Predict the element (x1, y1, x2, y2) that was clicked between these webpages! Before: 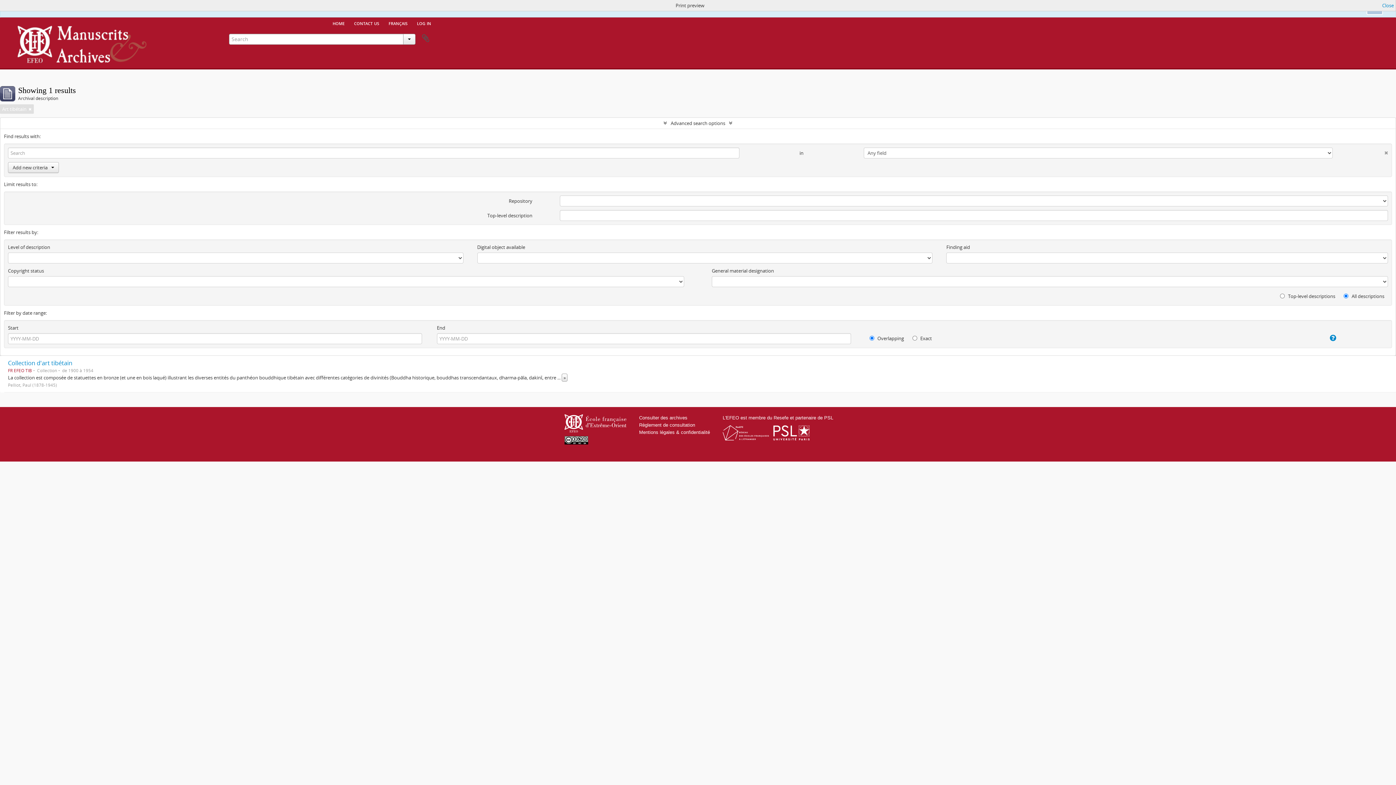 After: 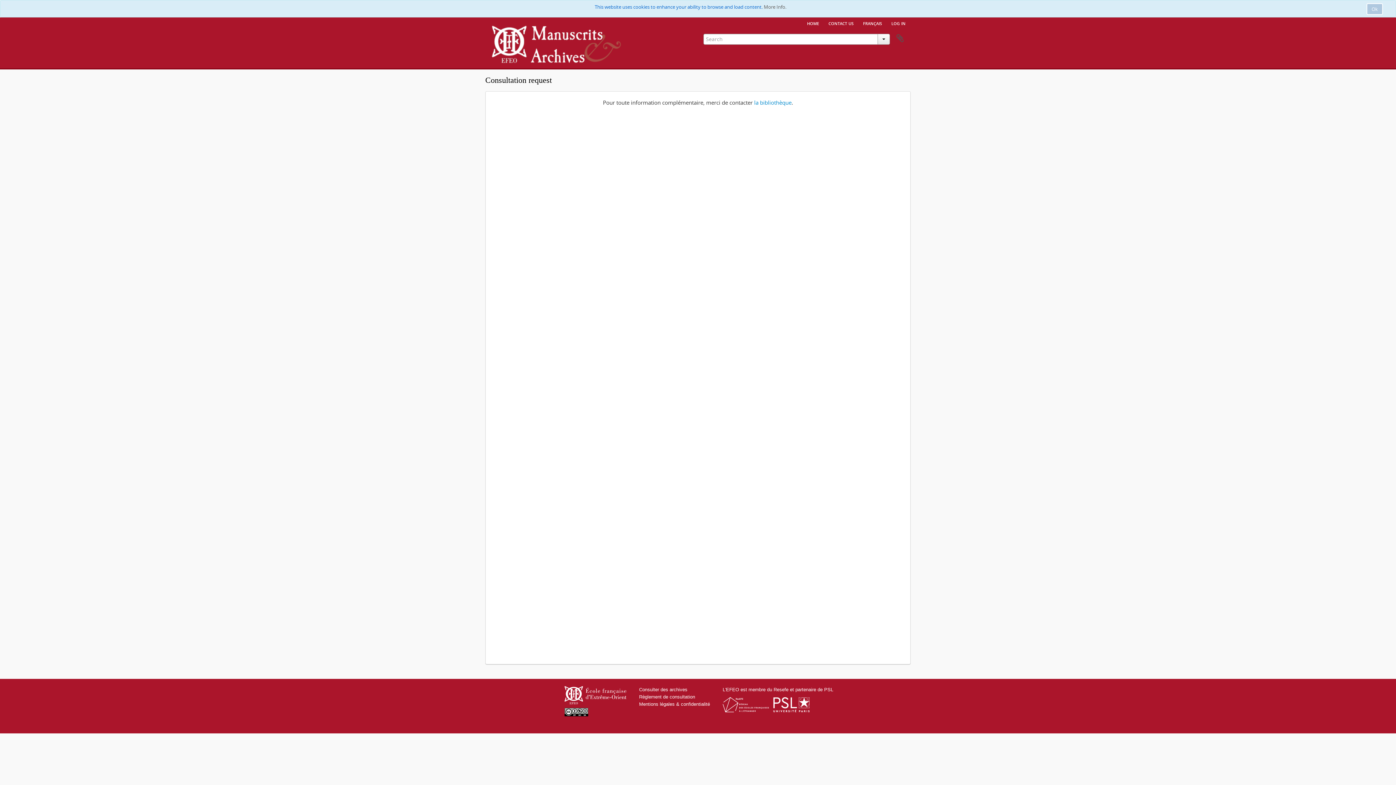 Action: label: contact us bbox: (349, 17, 383, 28)